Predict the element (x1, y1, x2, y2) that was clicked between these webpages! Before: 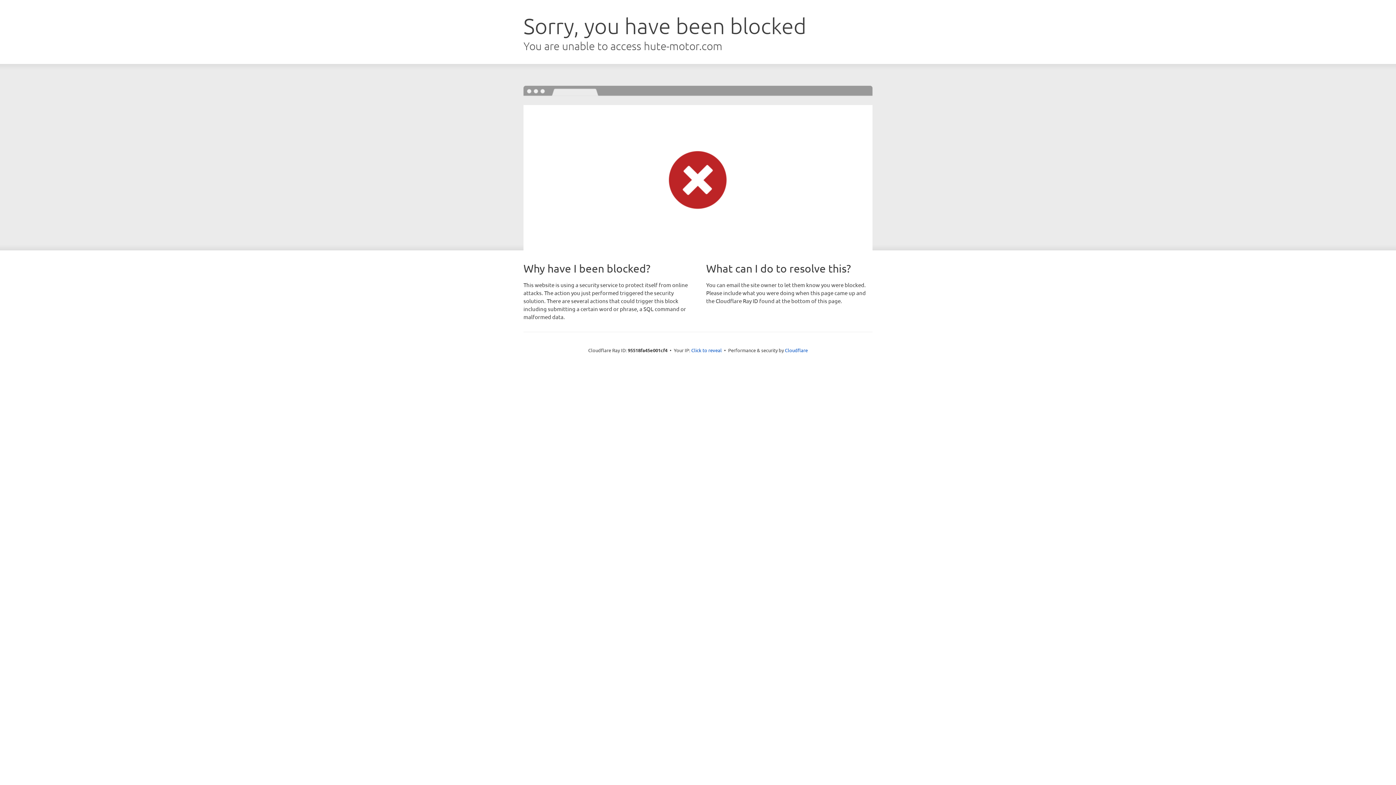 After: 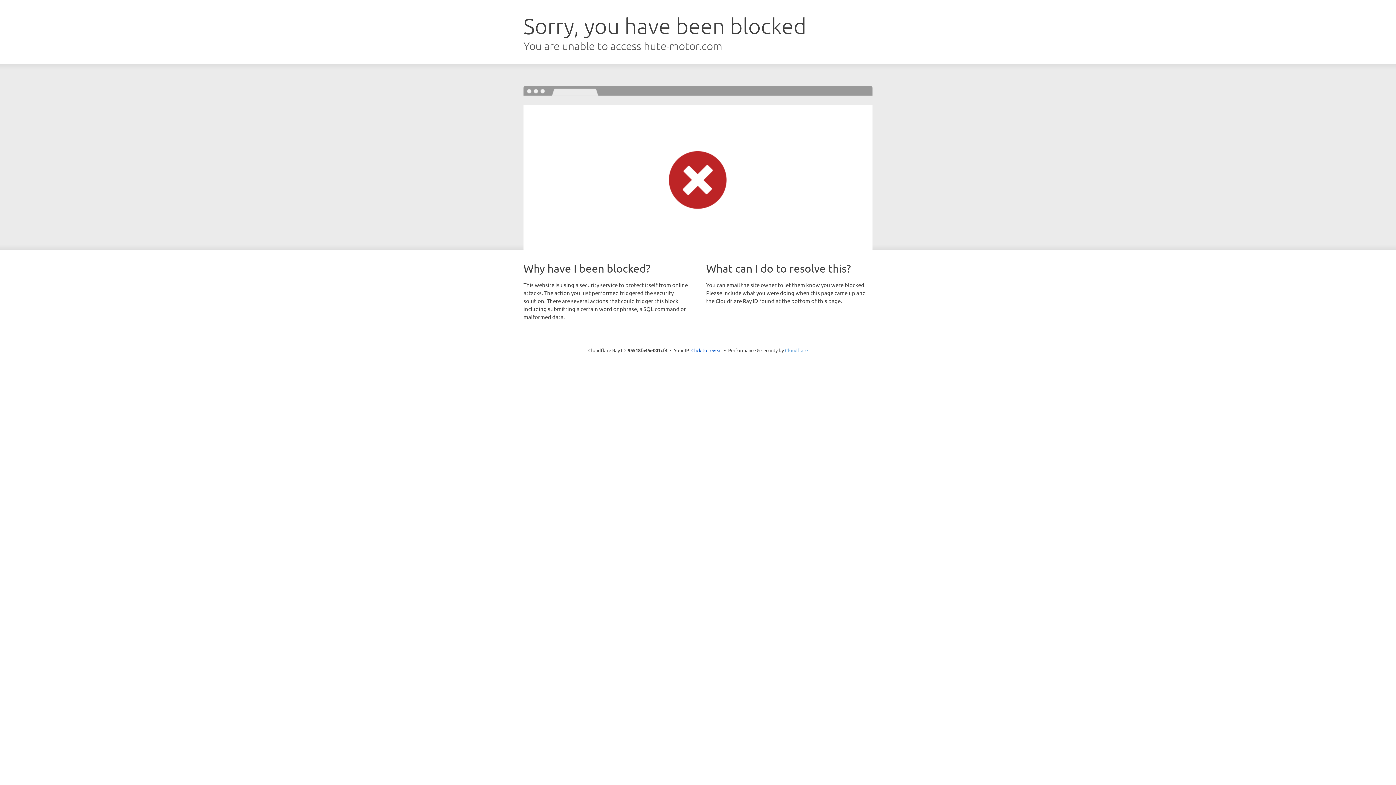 Action: bbox: (785, 347, 808, 353) label: Cloudflare